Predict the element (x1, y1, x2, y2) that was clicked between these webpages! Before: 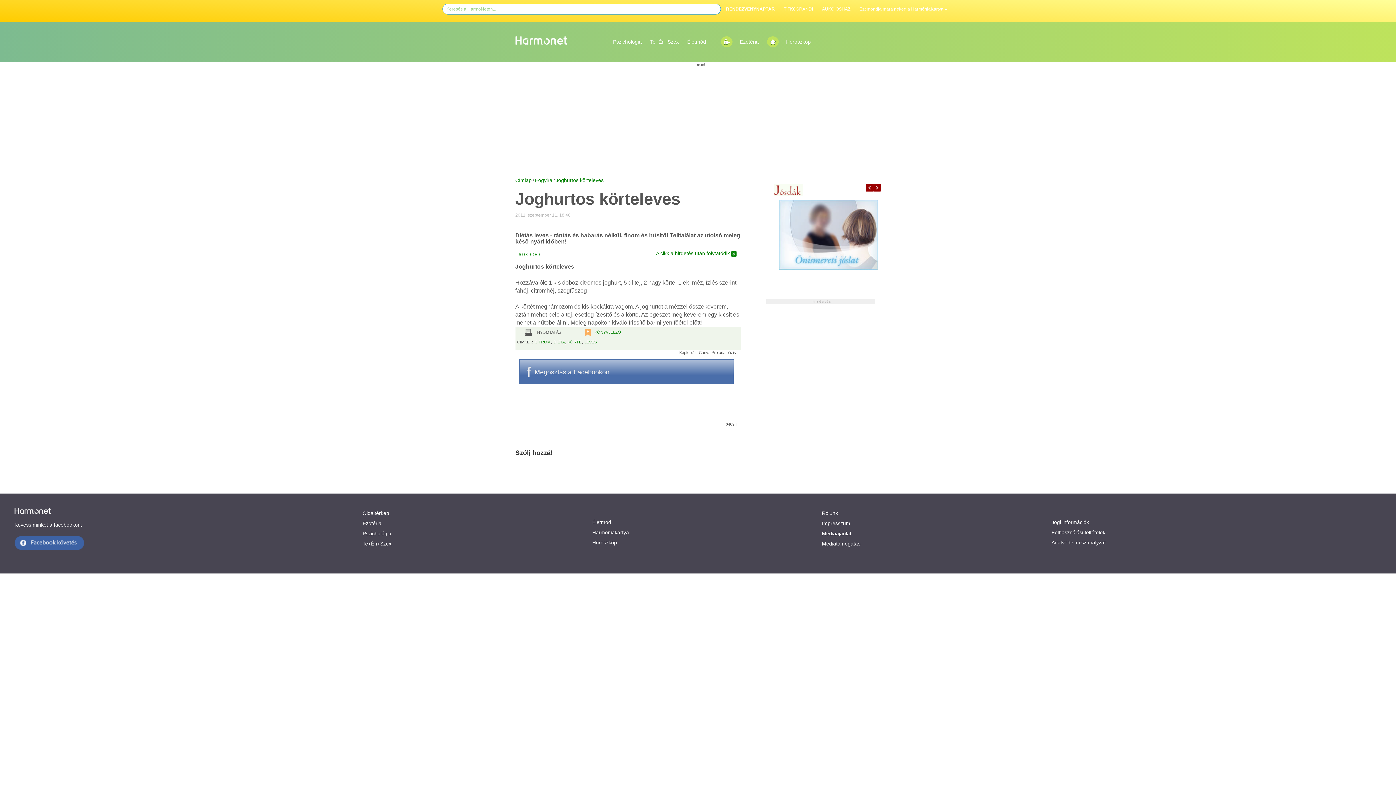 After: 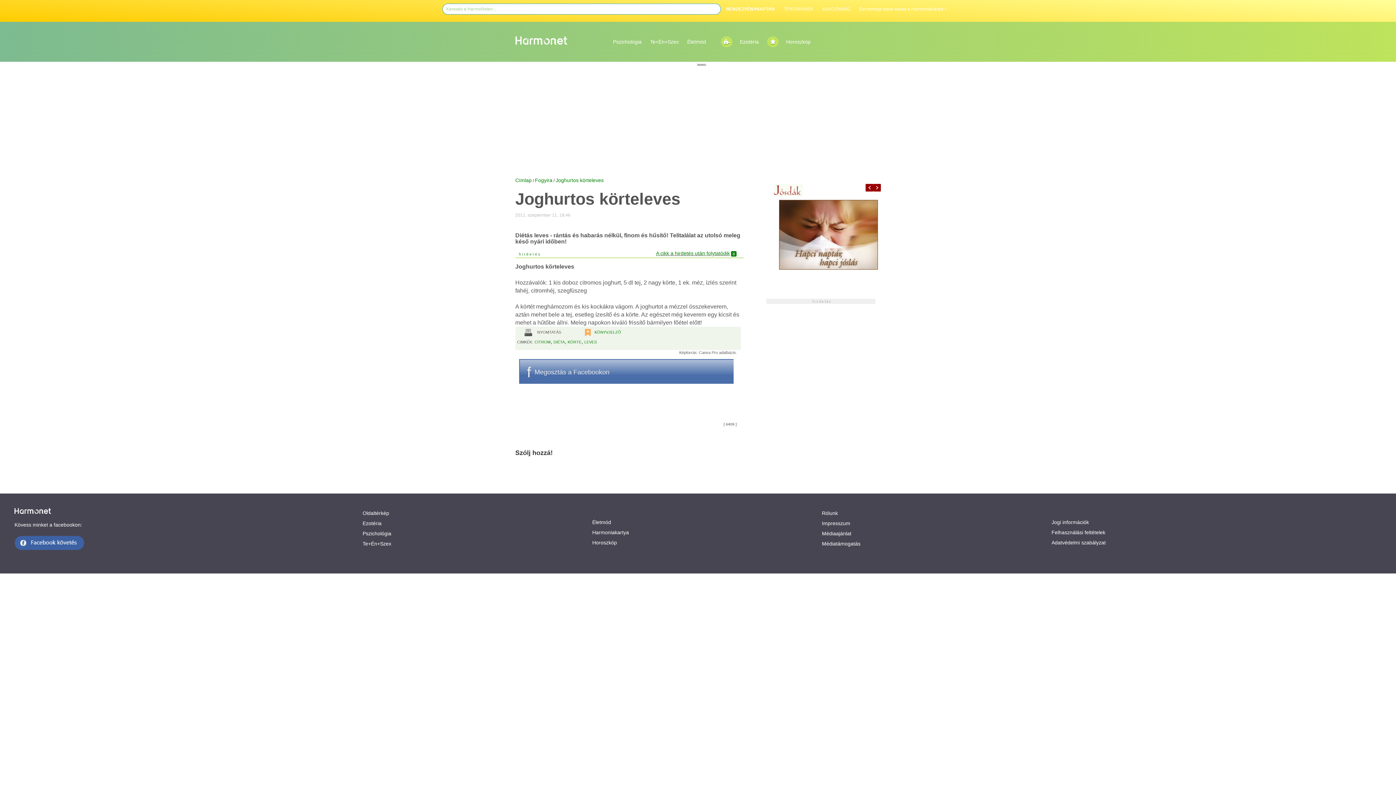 Action: label: A cikk a hirdetés után folytatódik bbox: (652, 250, 730, 257)